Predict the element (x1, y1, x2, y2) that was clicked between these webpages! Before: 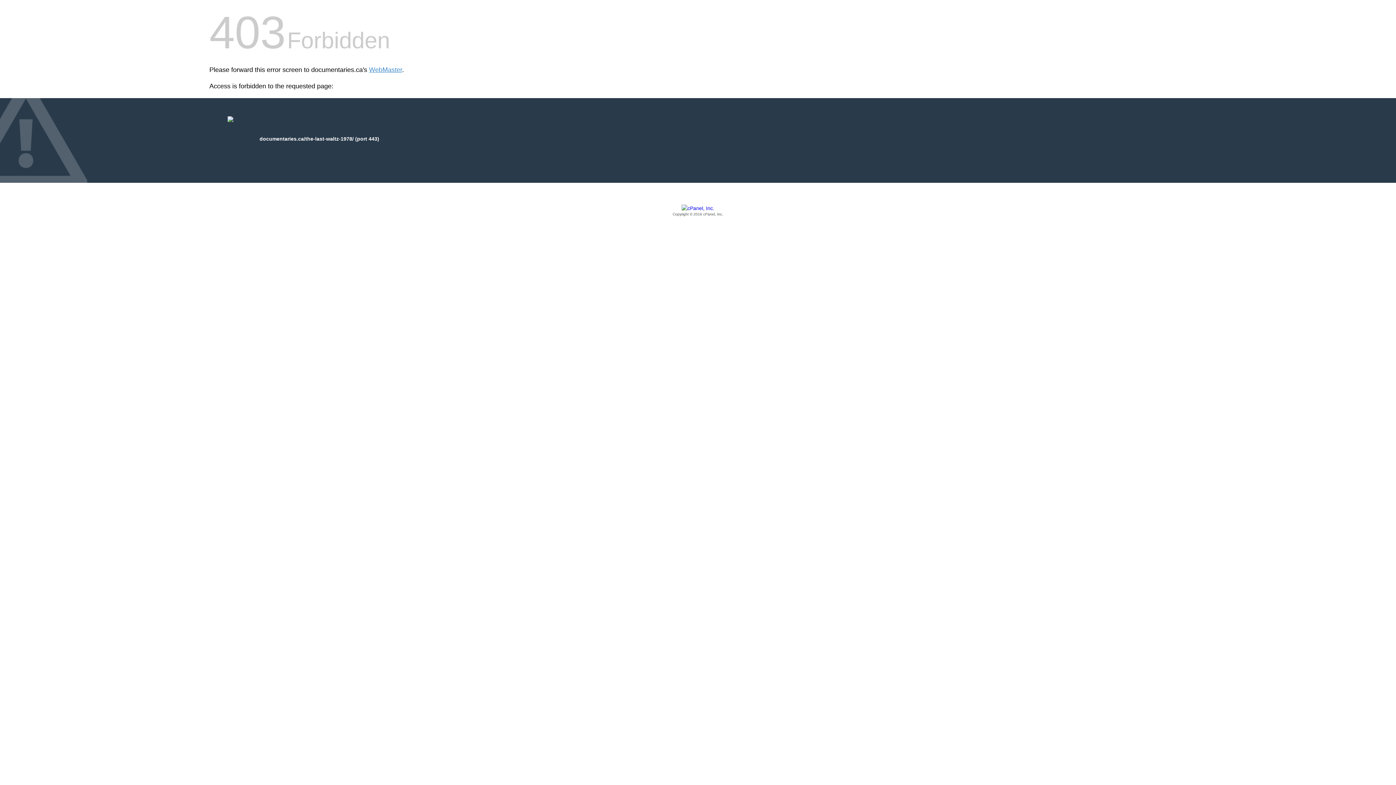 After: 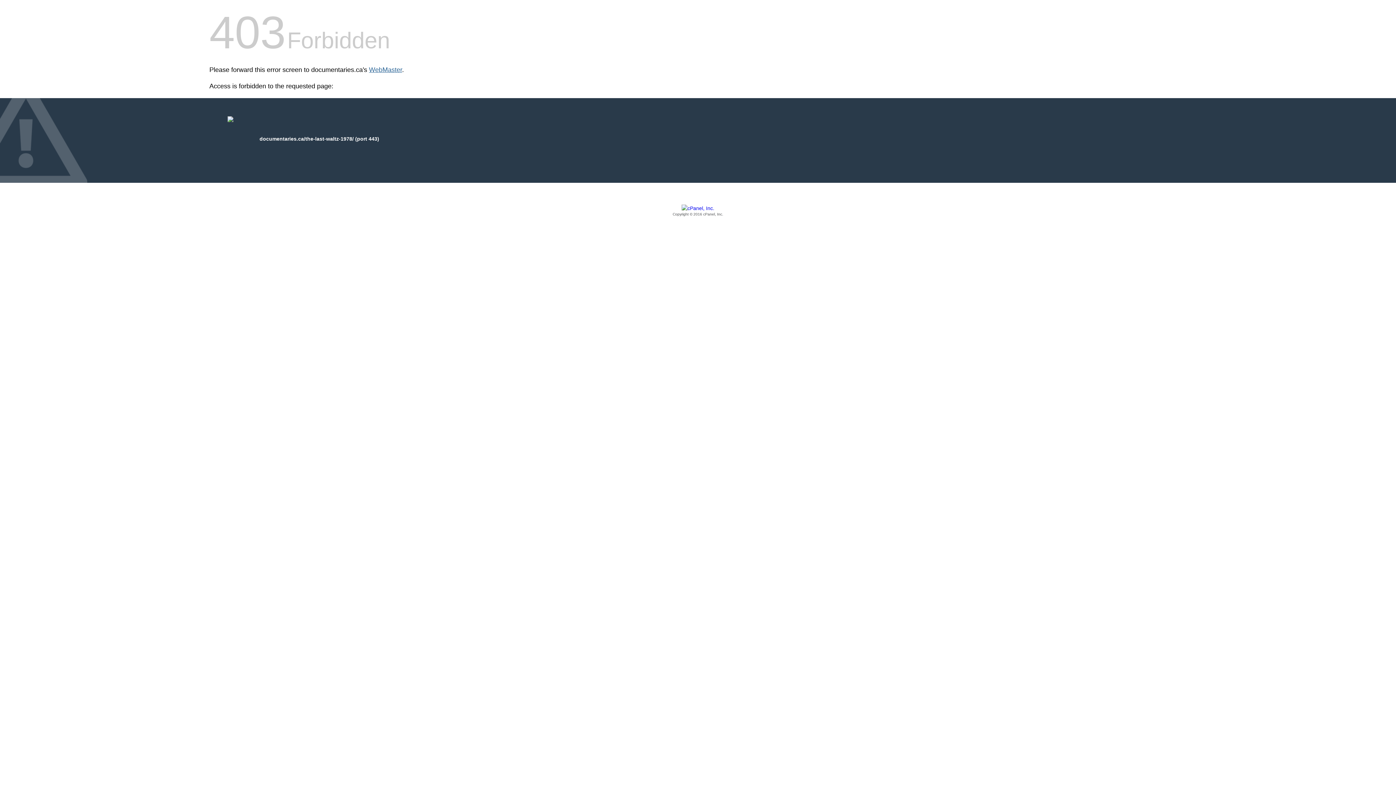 Action: bbox: (369, 66, 402, 73) label: WebMaster